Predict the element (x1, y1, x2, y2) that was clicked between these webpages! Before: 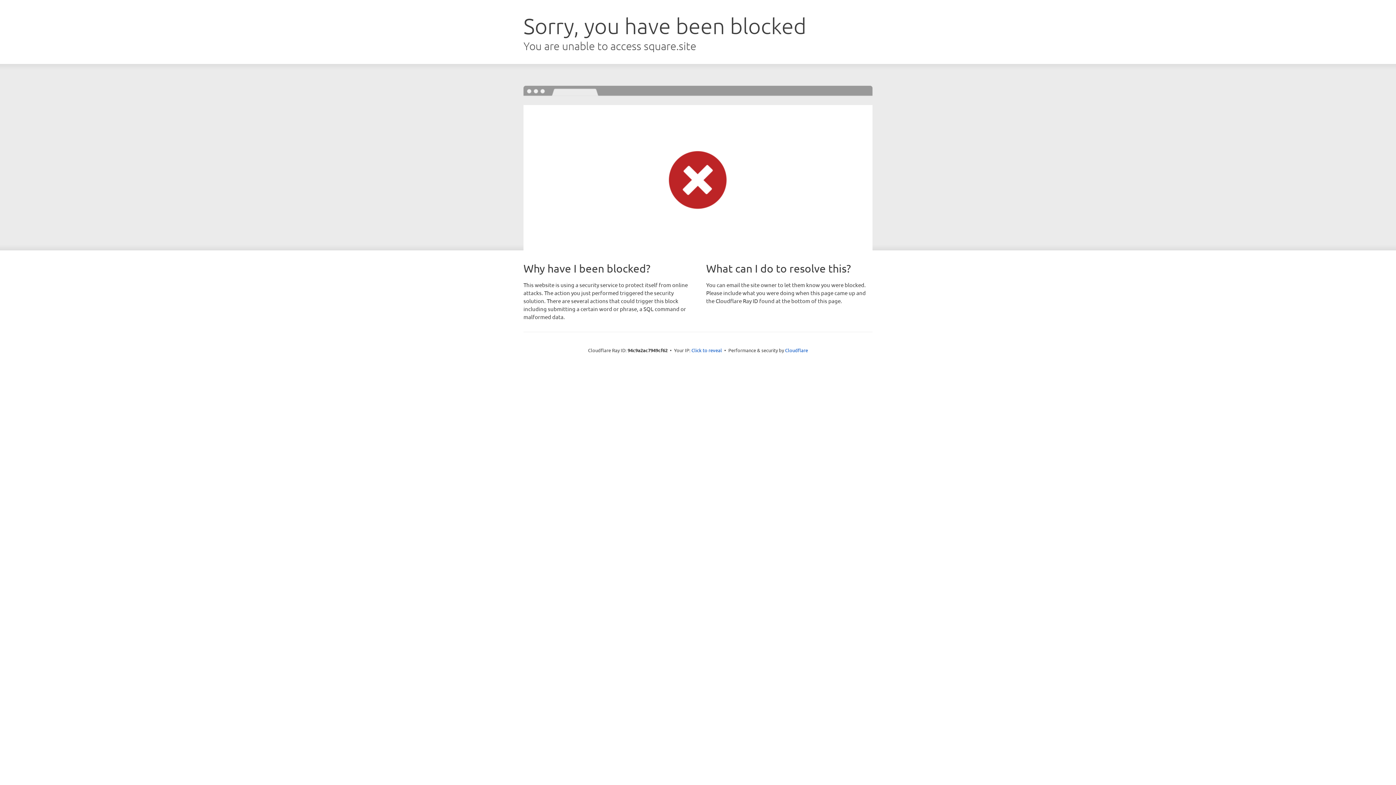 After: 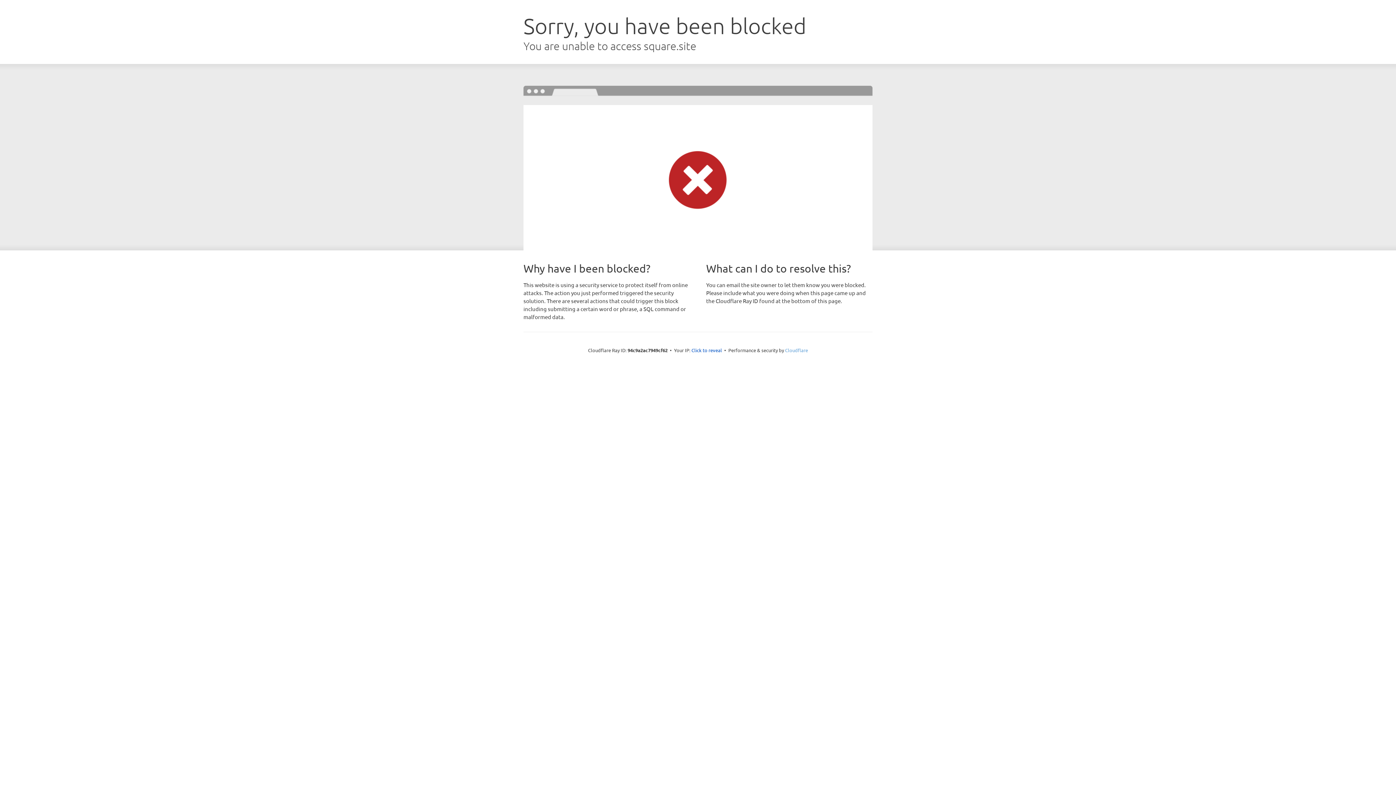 Action: label: Cloudflare bbox: (785, 347, 808, 353)